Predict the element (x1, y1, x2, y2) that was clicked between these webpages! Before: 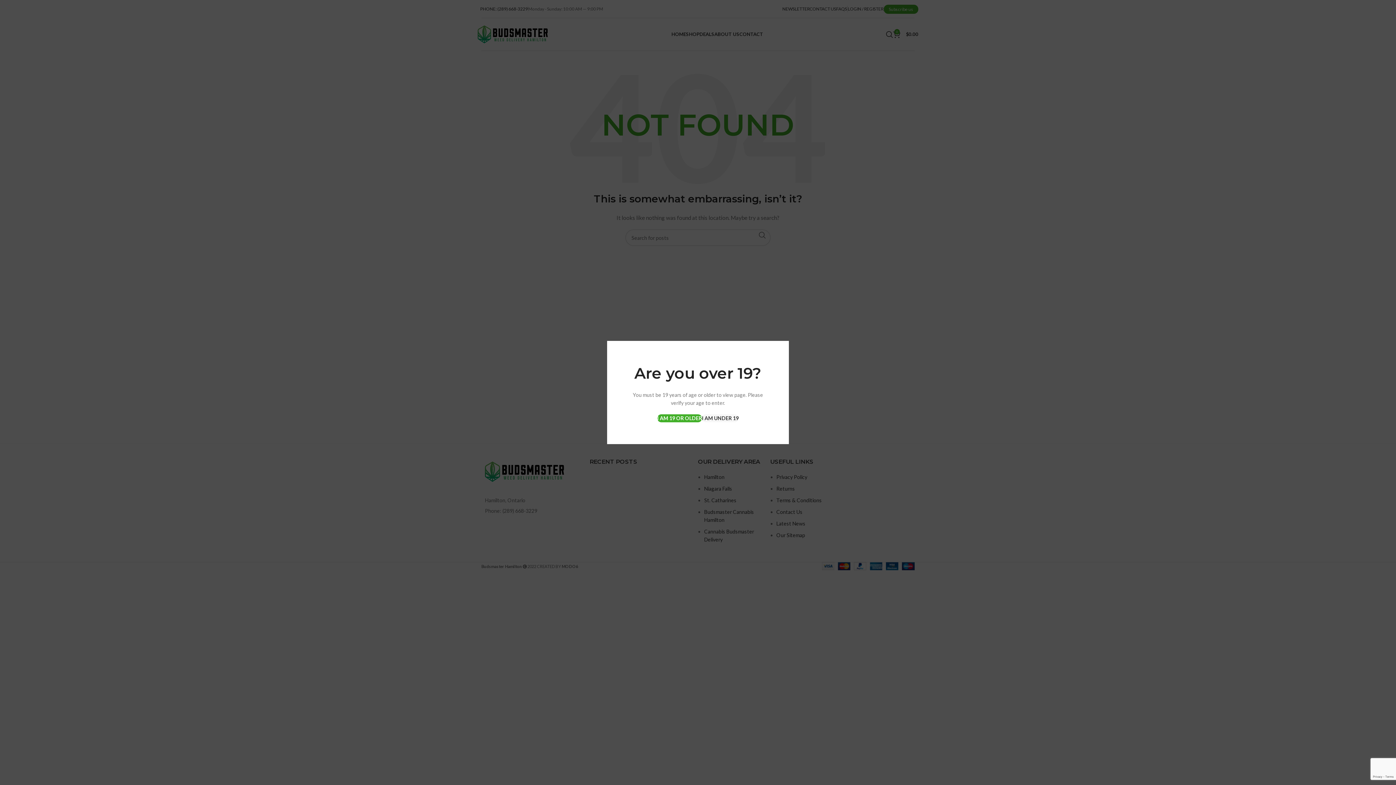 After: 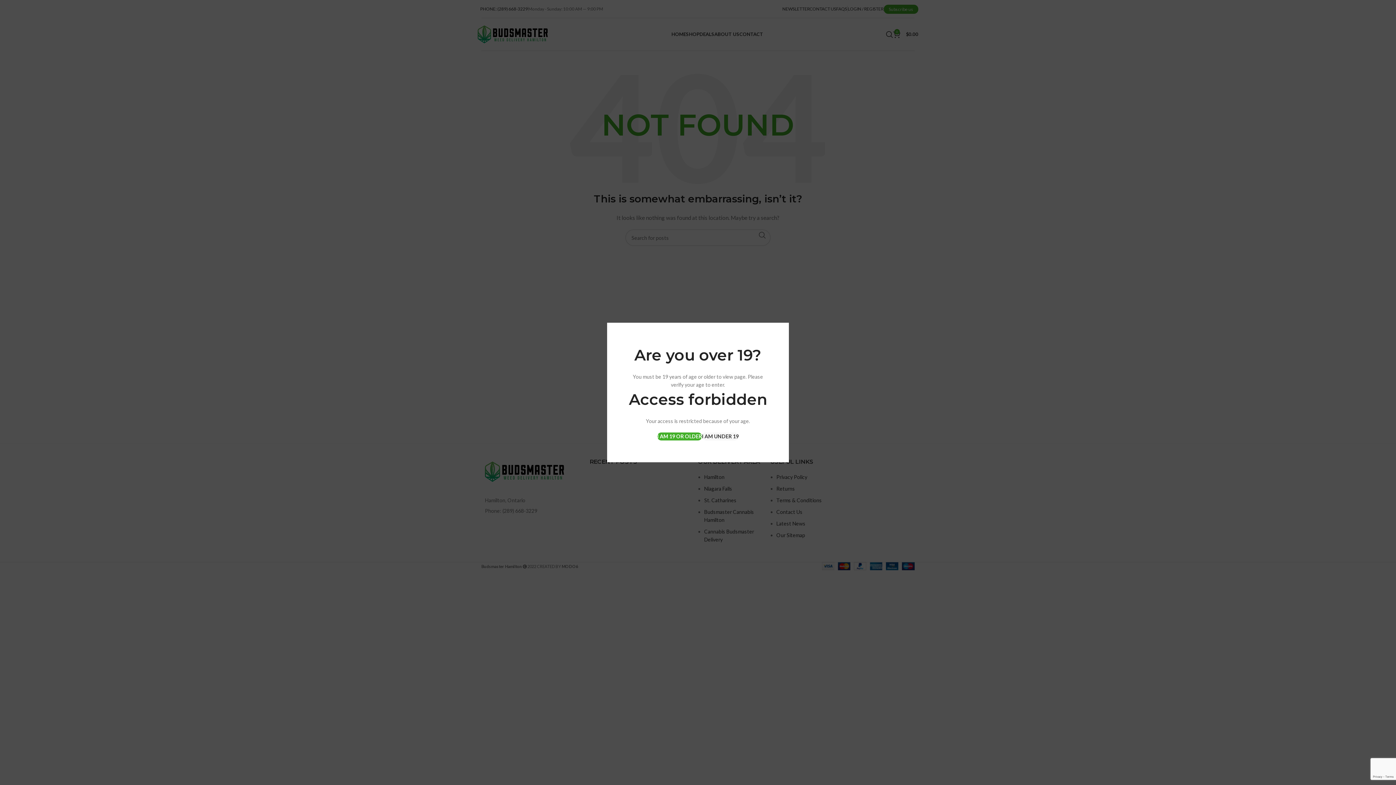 Action: label: I AM UNDER 19 bbox: (702, 414, 738, 422)